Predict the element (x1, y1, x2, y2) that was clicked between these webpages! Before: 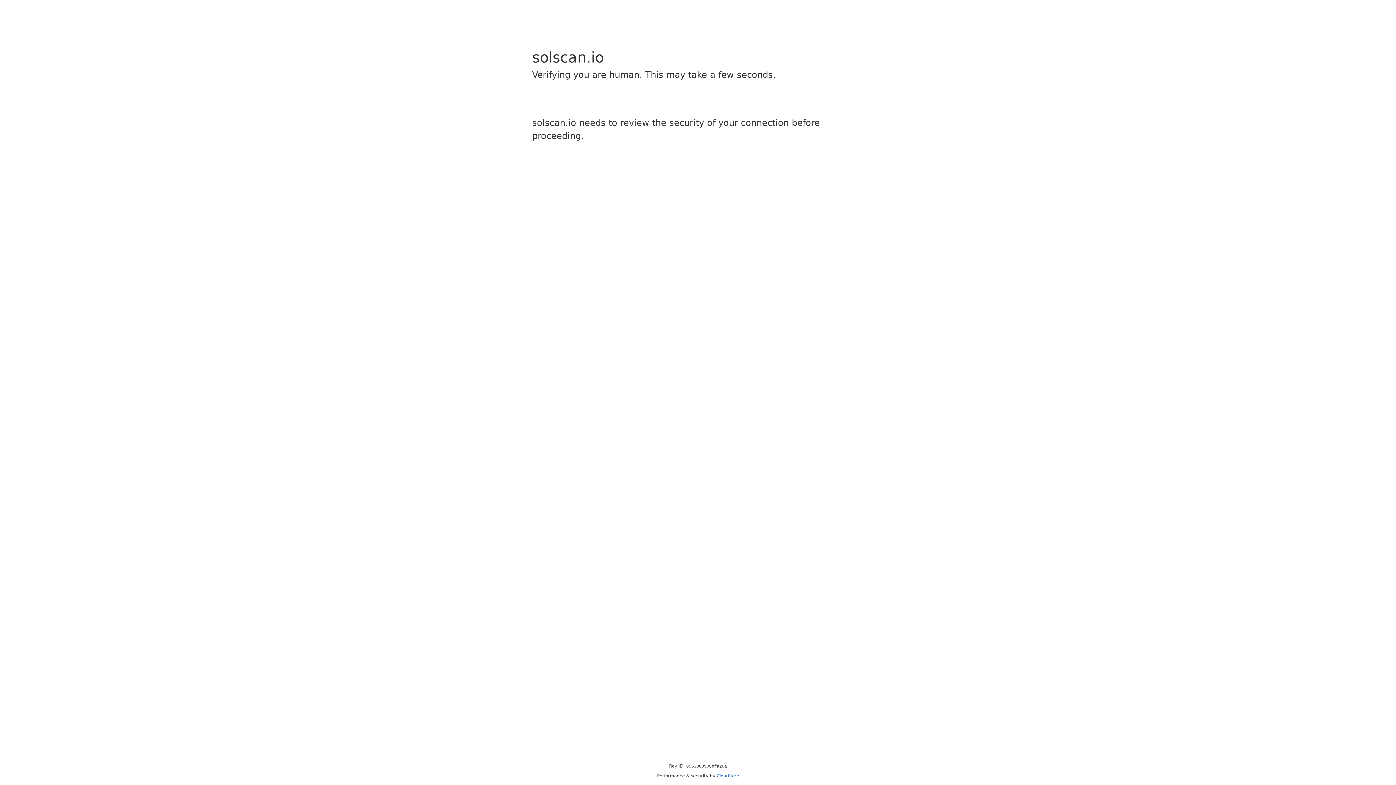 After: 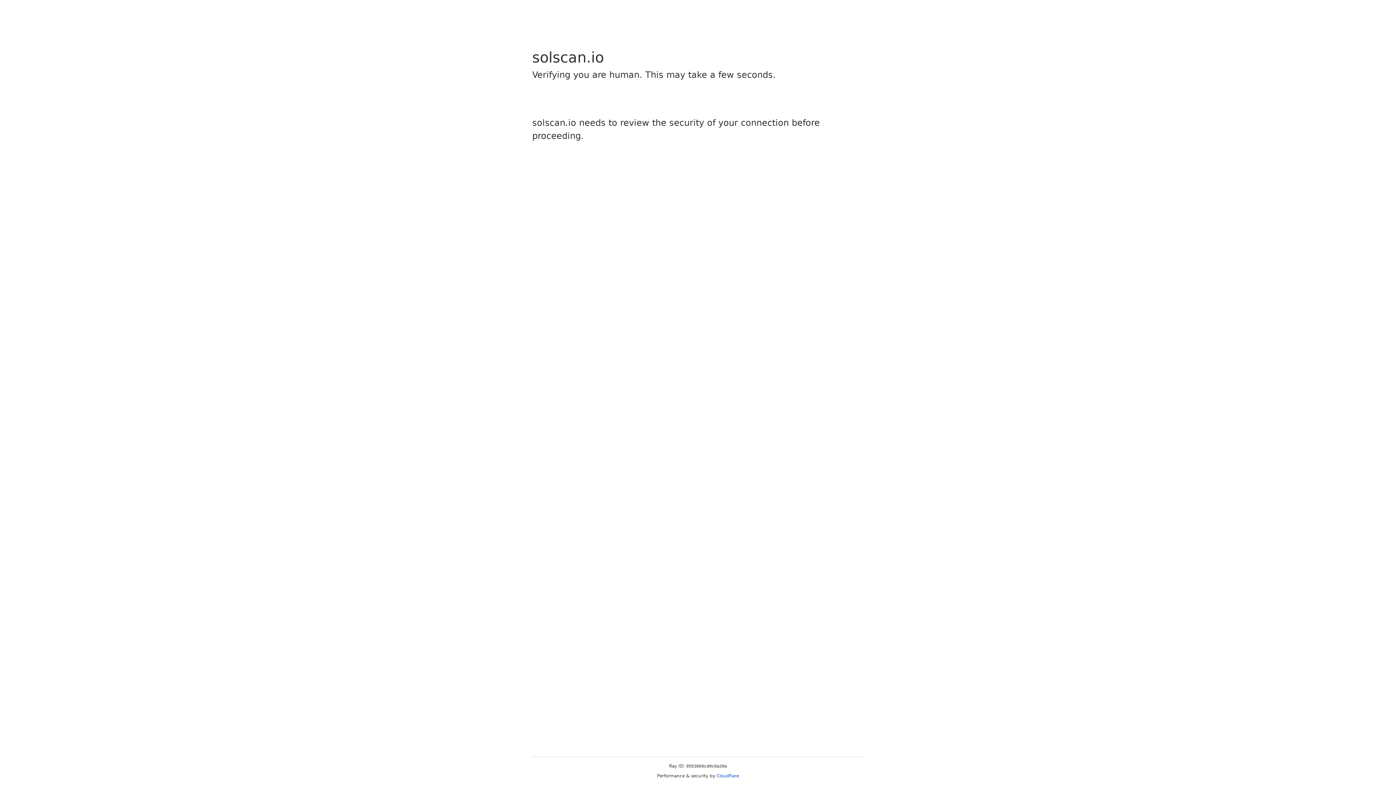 Action: label: Cloudflare bbox: (716, 773, 739, 778)